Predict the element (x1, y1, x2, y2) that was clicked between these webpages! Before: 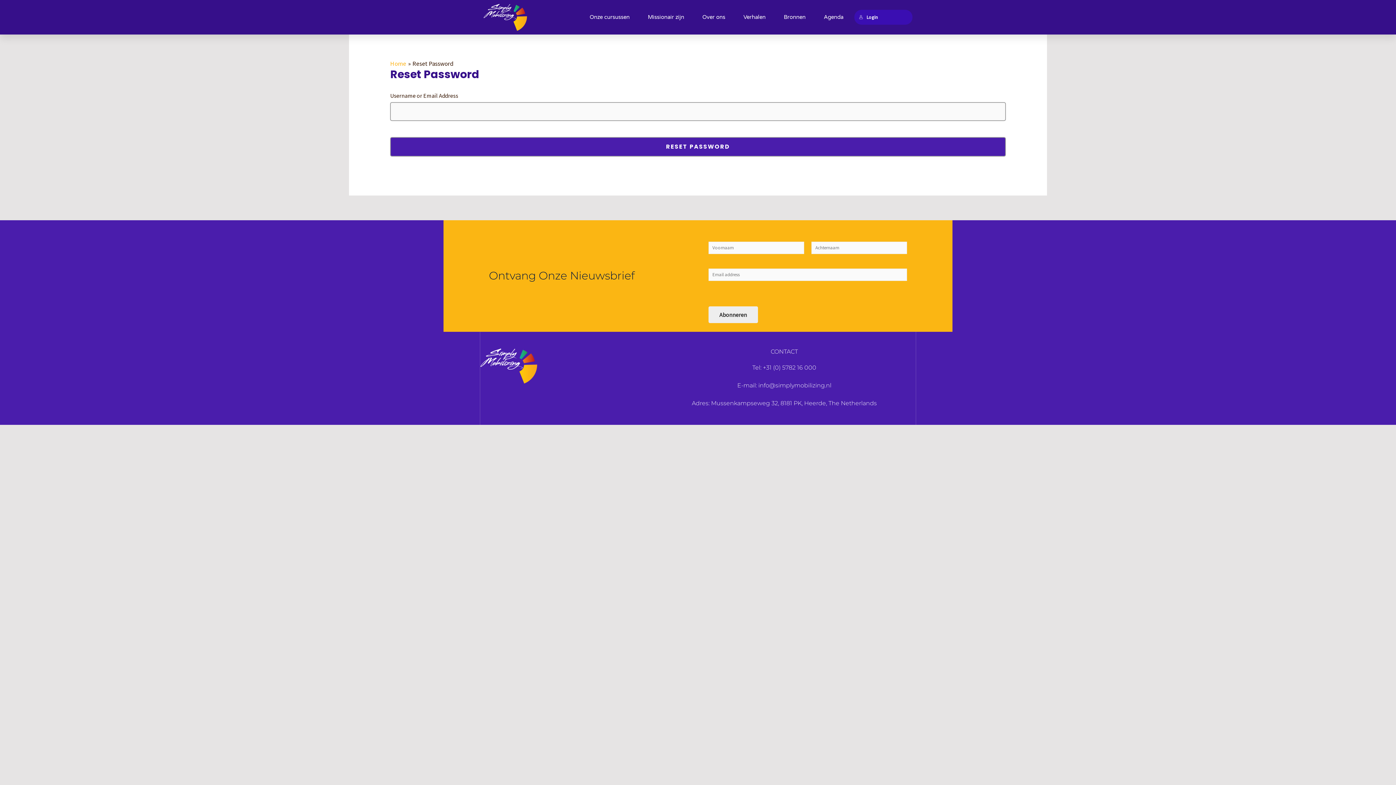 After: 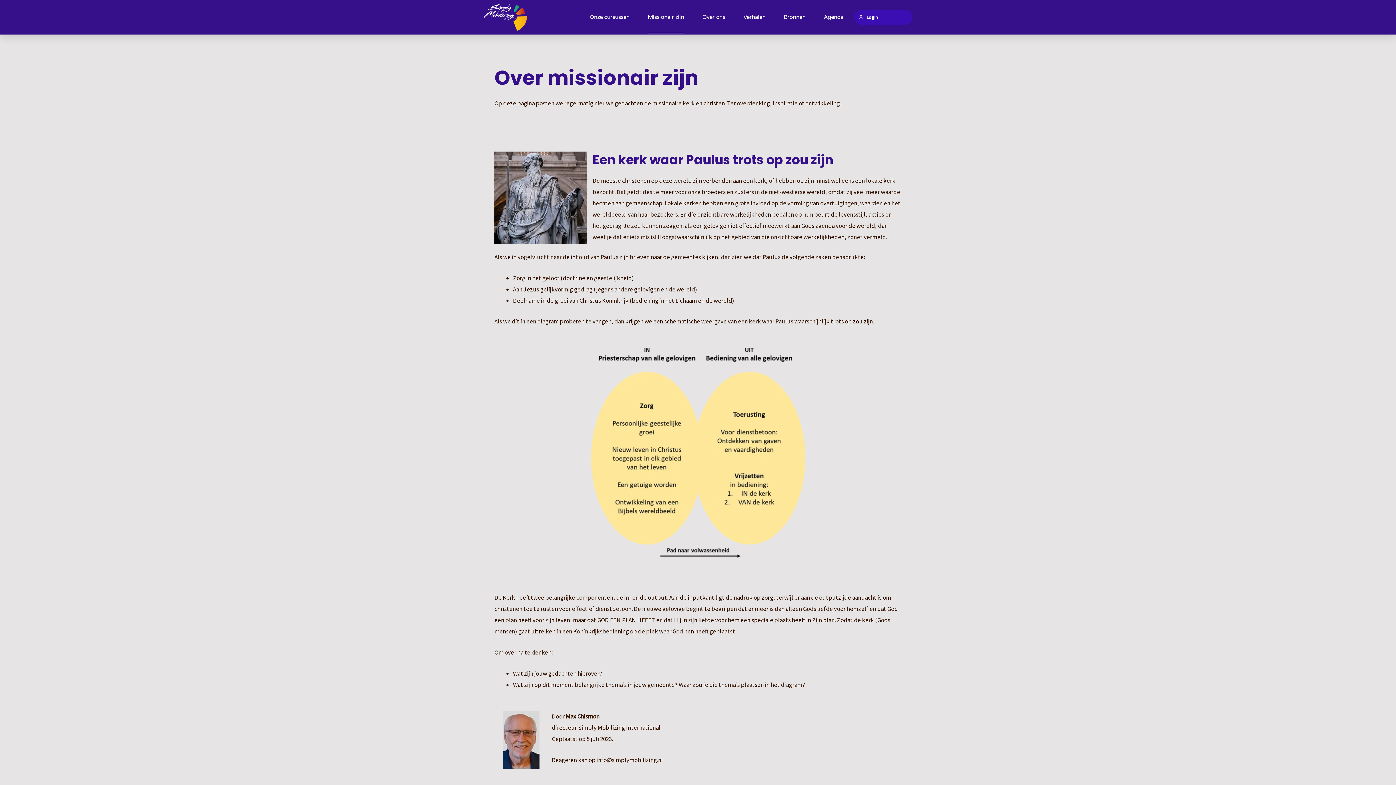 Action: bbox: (647, 0, 684, 33) label: Missionair zijn